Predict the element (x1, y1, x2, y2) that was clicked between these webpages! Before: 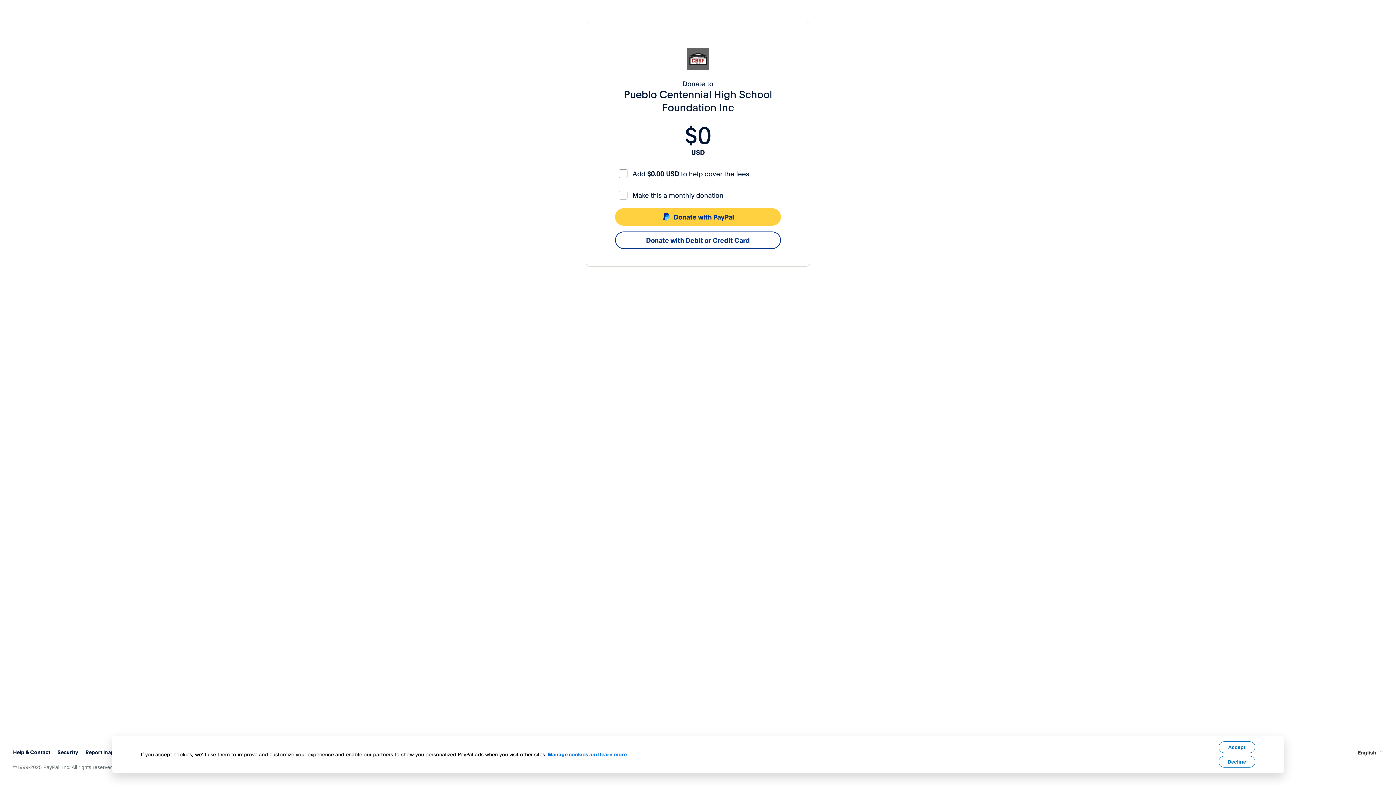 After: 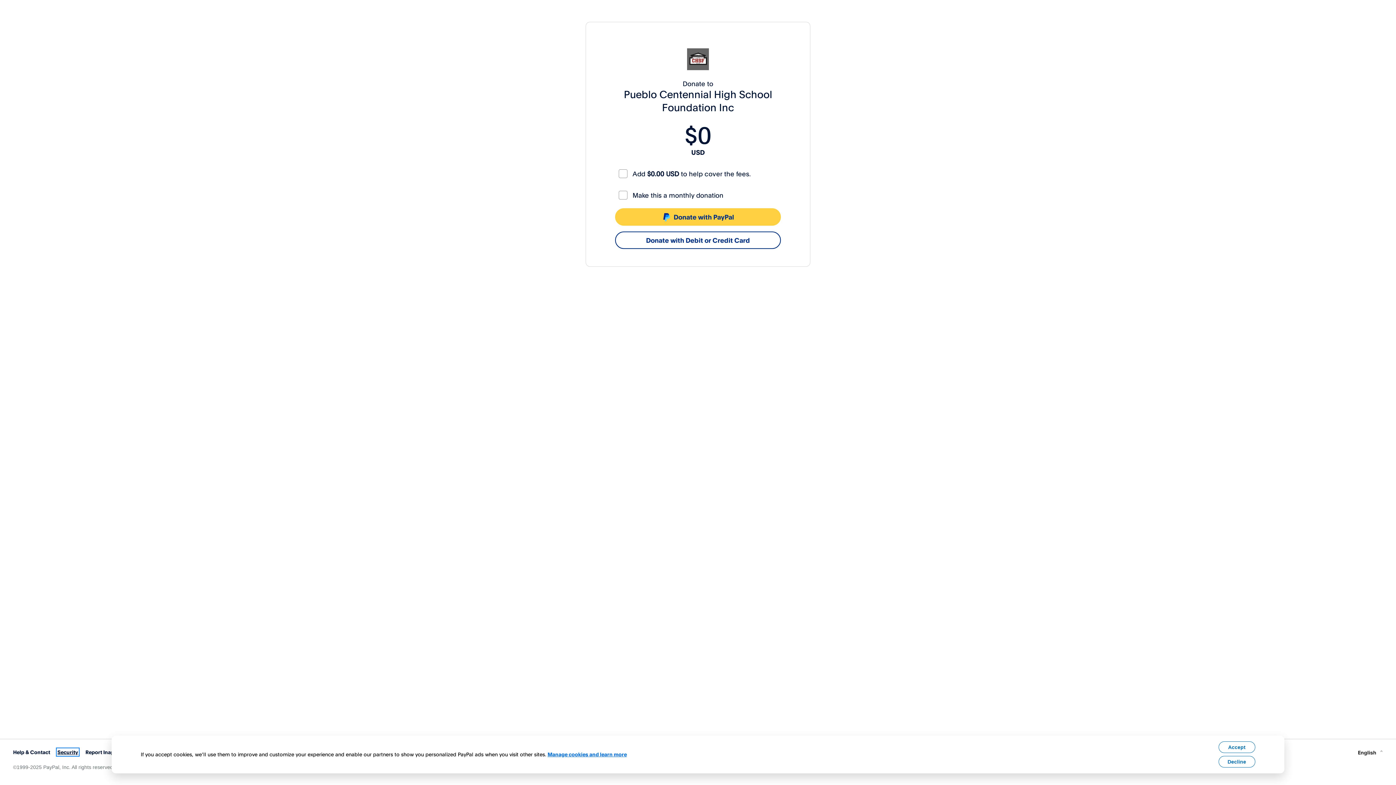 Action: label: Security bbox: (57, 749, 78, 755)